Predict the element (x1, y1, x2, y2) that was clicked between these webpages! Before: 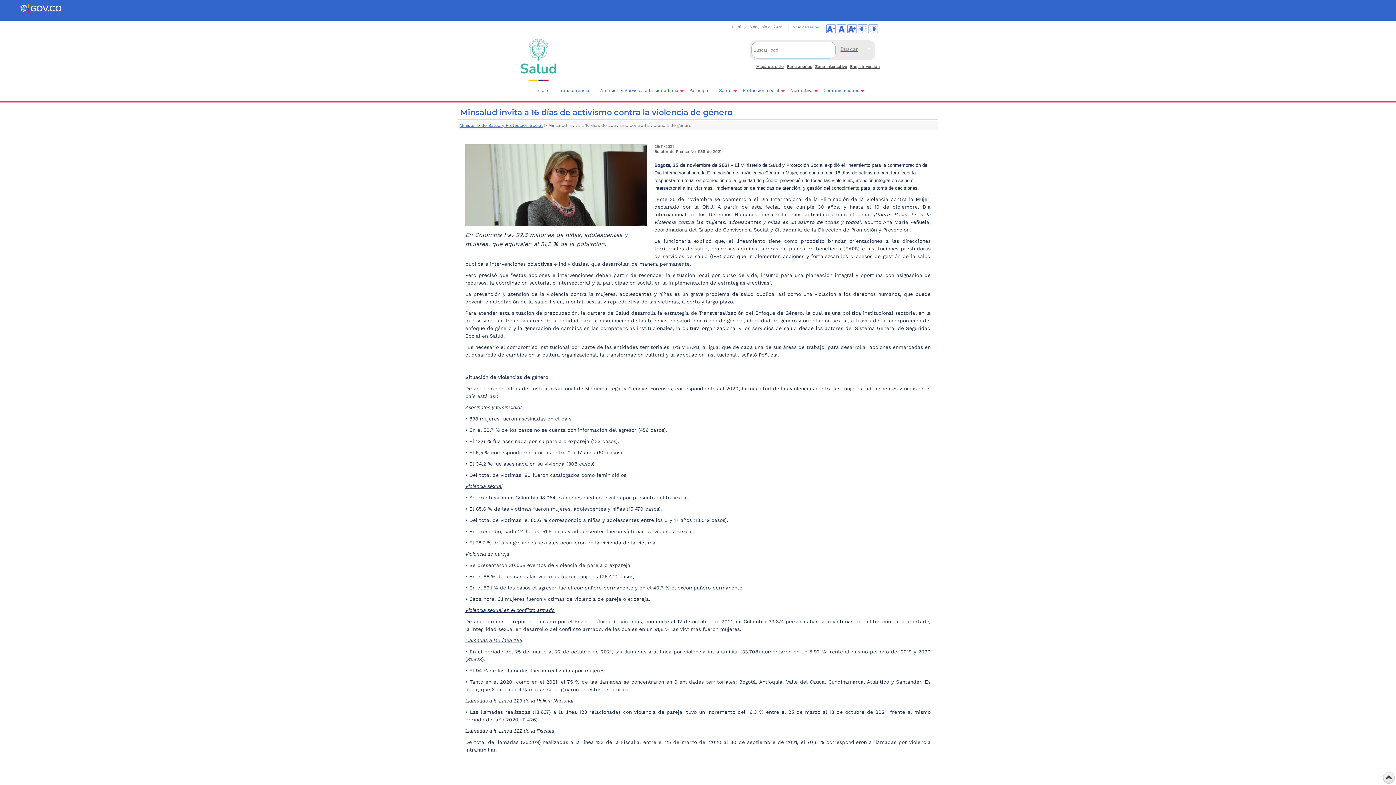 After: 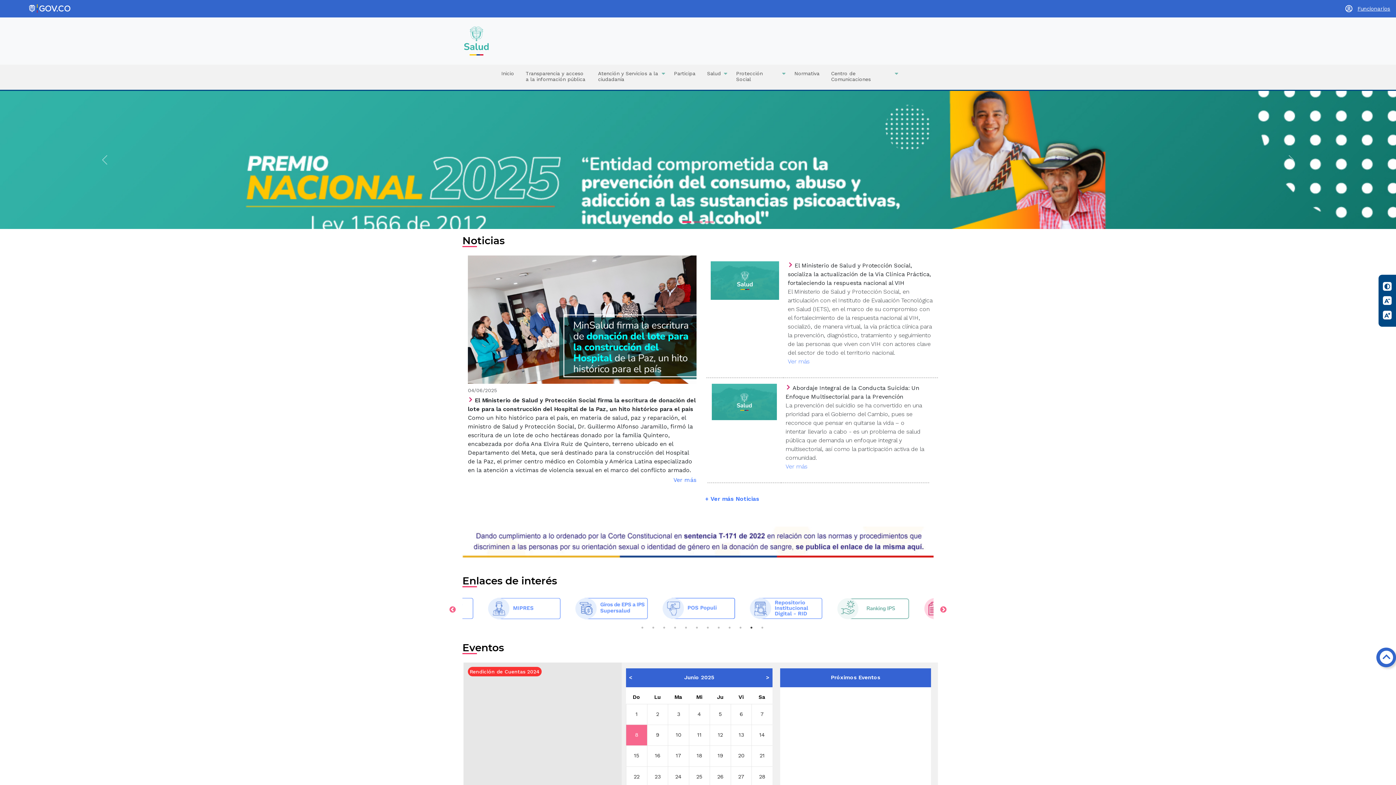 Action: bbox: (530, 82, 553, 98) label: Inicio